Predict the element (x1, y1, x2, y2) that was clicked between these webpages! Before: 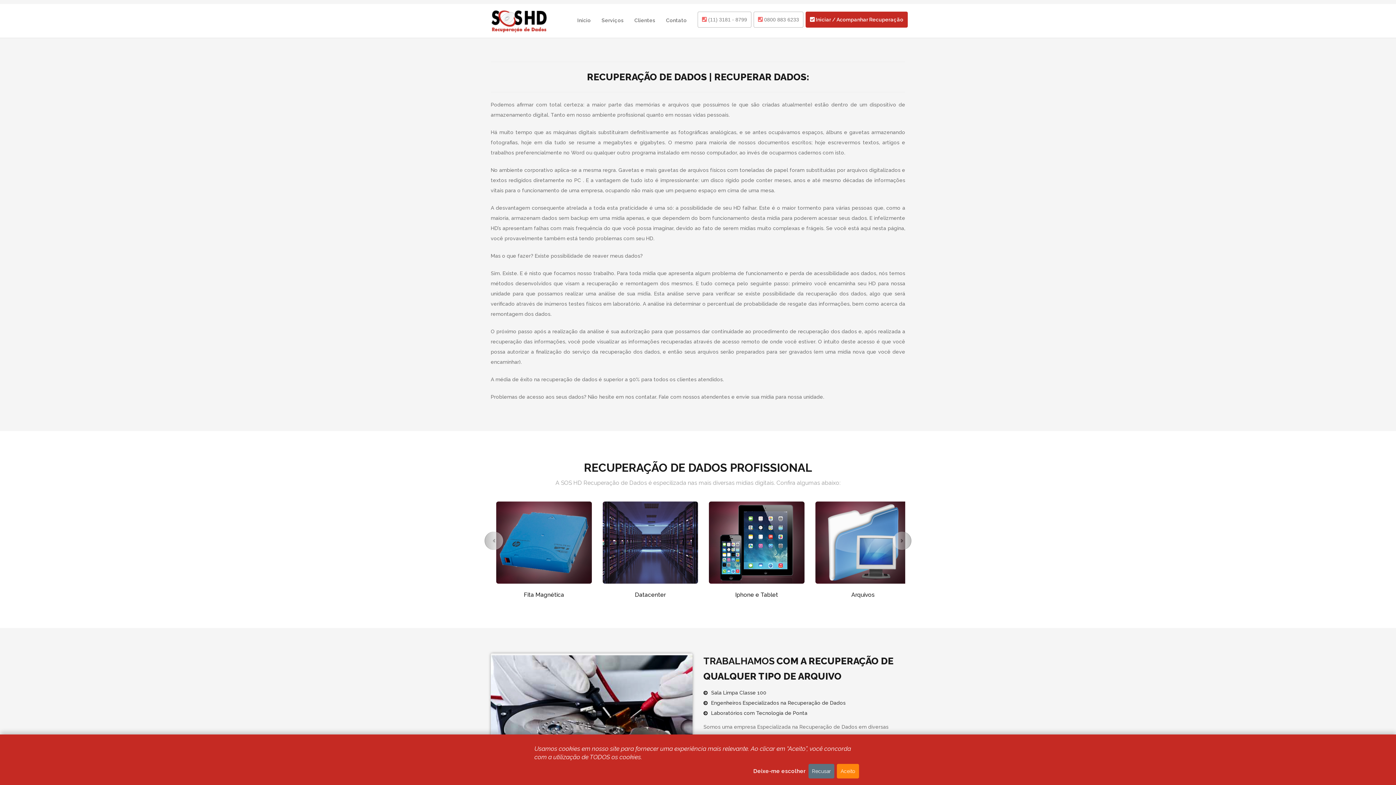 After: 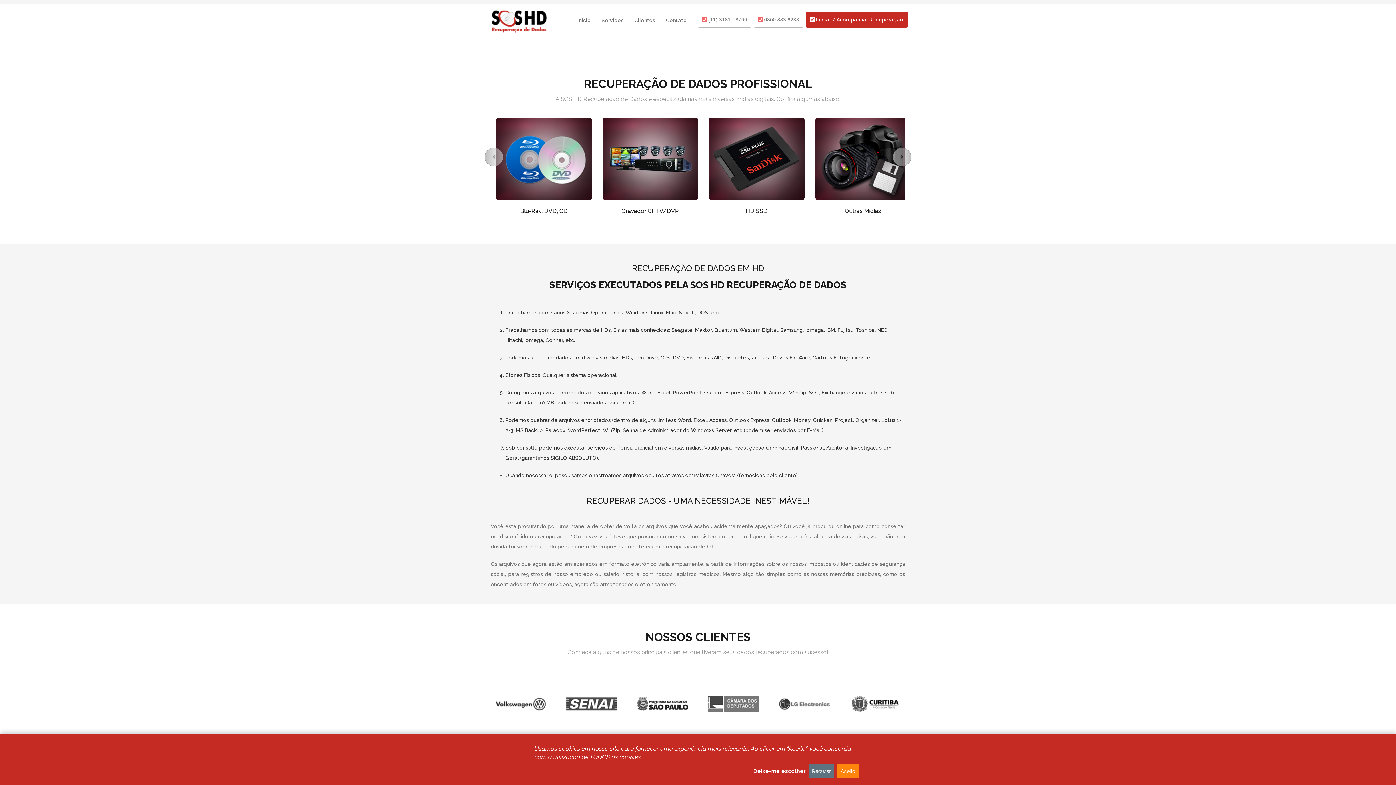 Action: bbox: (596, 5, 629, 34) label: Serviços